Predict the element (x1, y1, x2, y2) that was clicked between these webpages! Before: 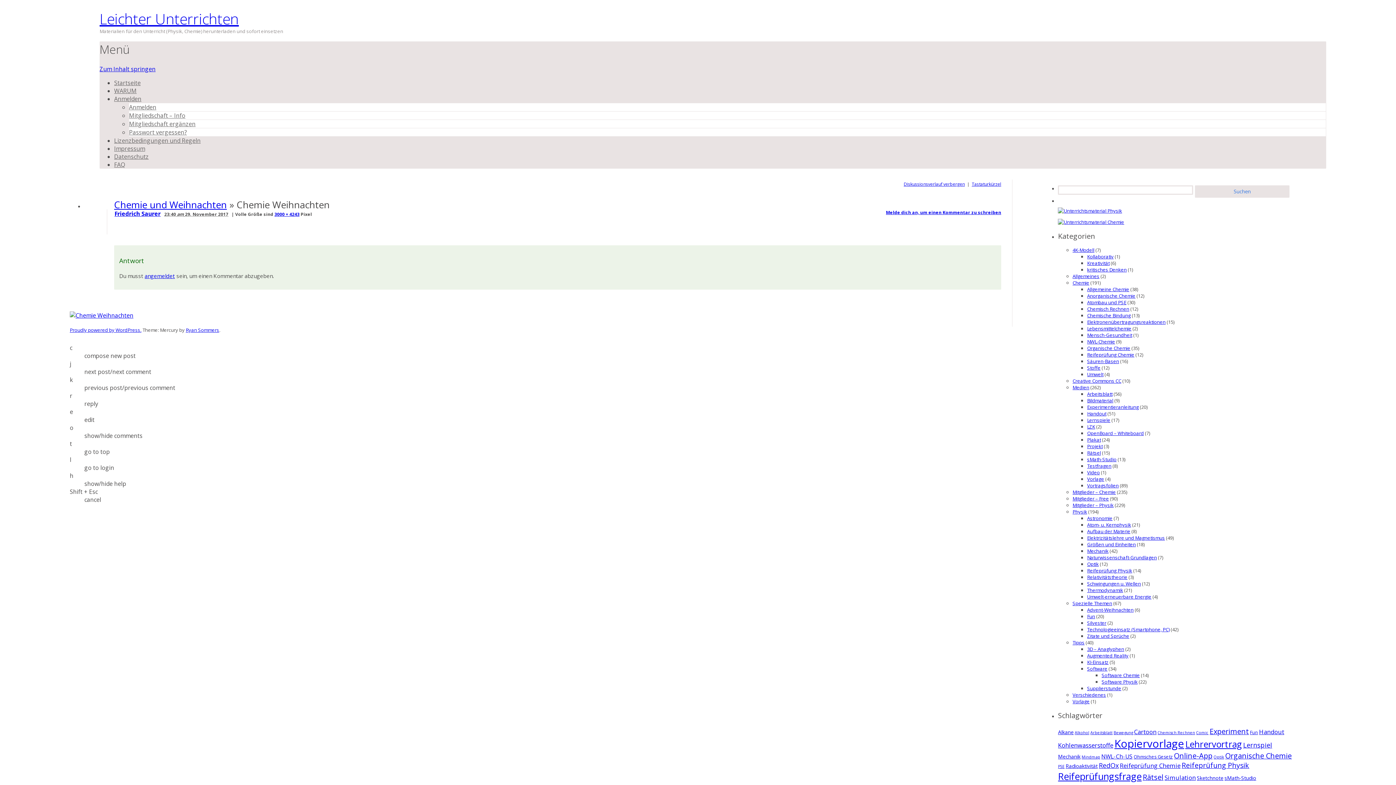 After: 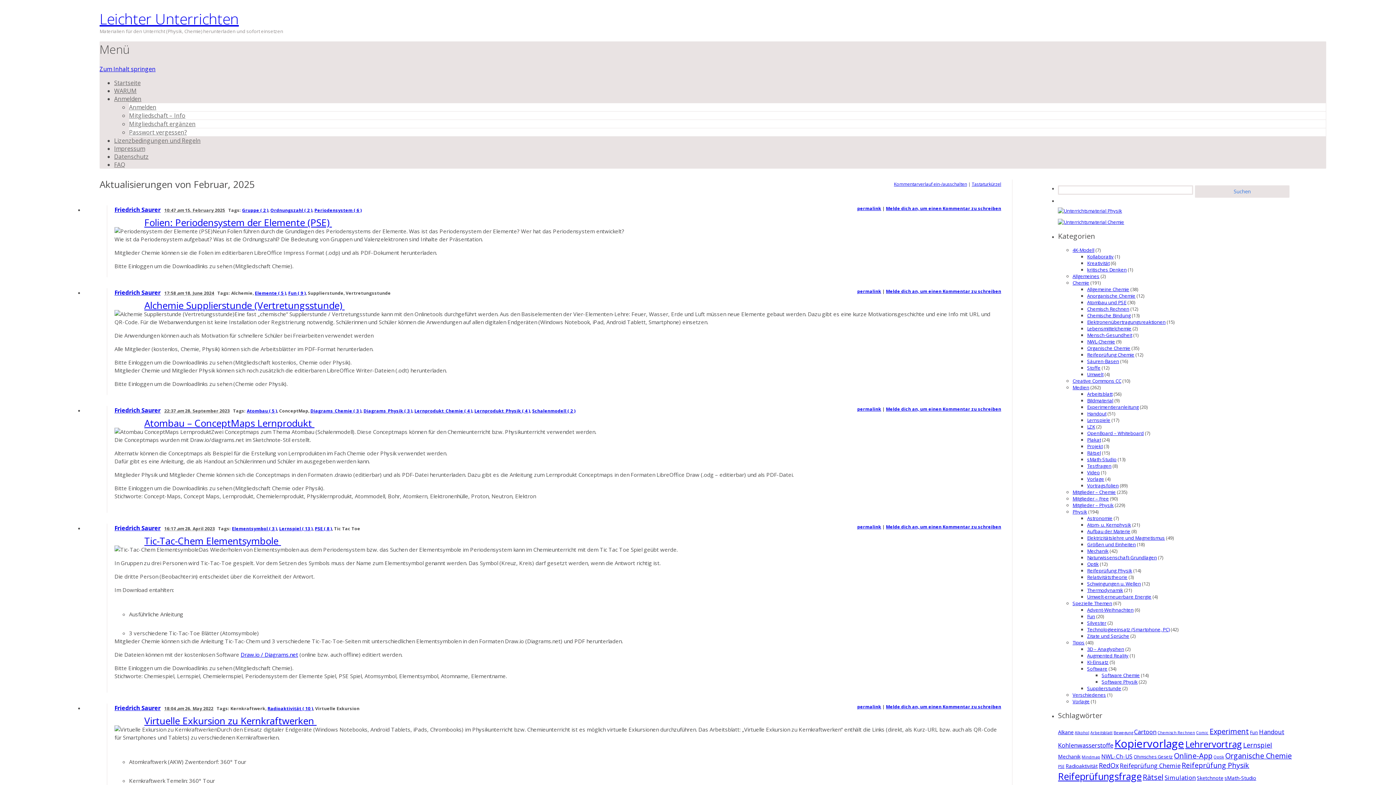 Action: bbox: (1087, 299, 1126, 305) label: Atombau und PSE